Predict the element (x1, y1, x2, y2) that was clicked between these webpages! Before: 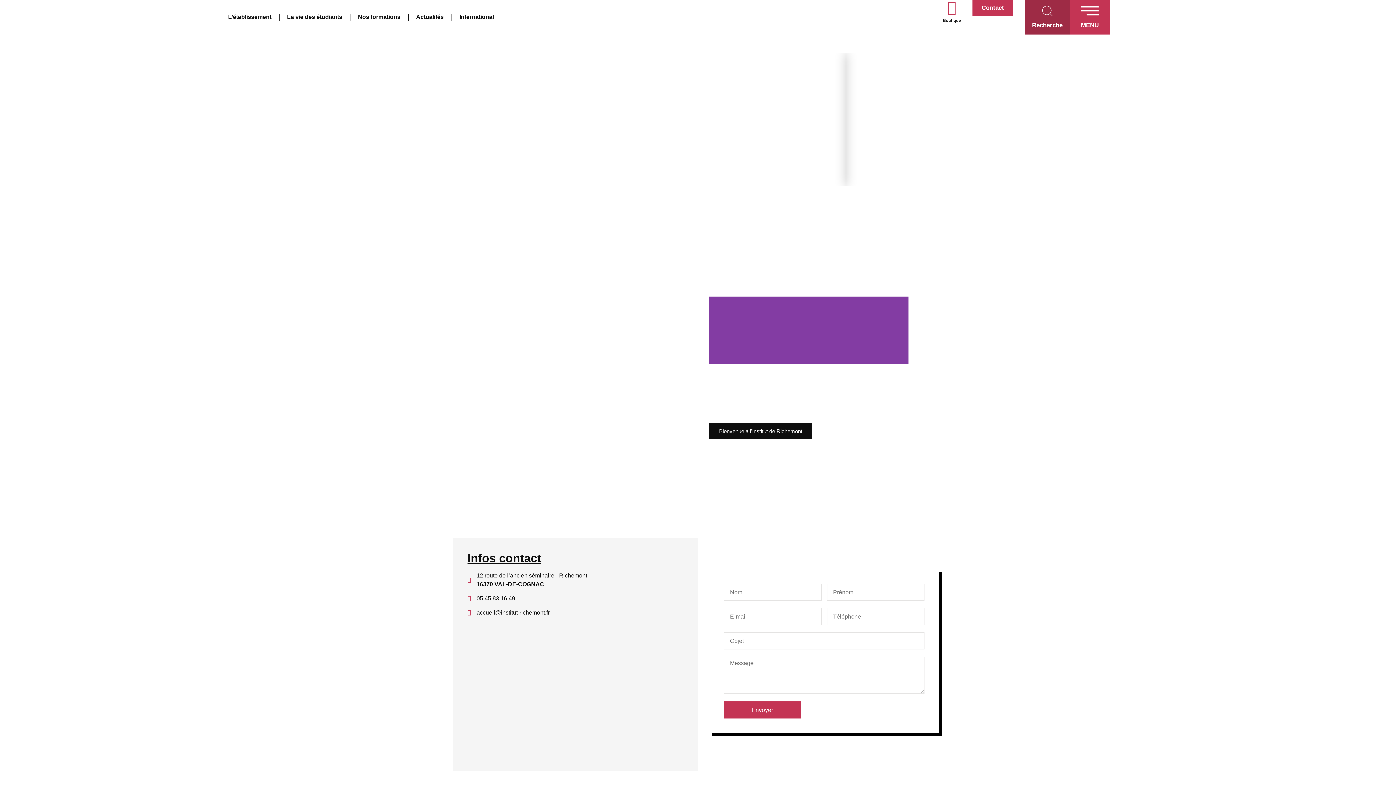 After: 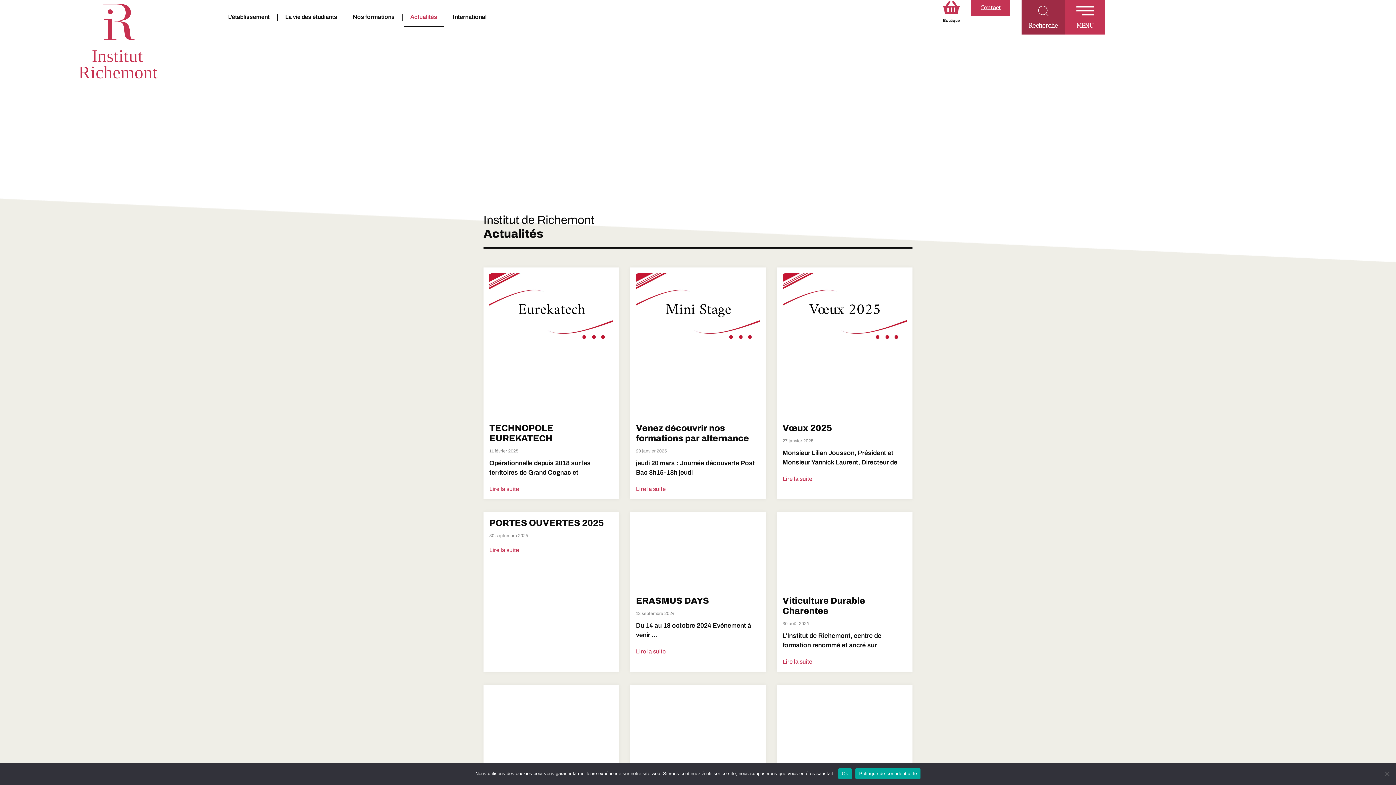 Action: bbox: (409, 7, 450, 26) label: Actualités